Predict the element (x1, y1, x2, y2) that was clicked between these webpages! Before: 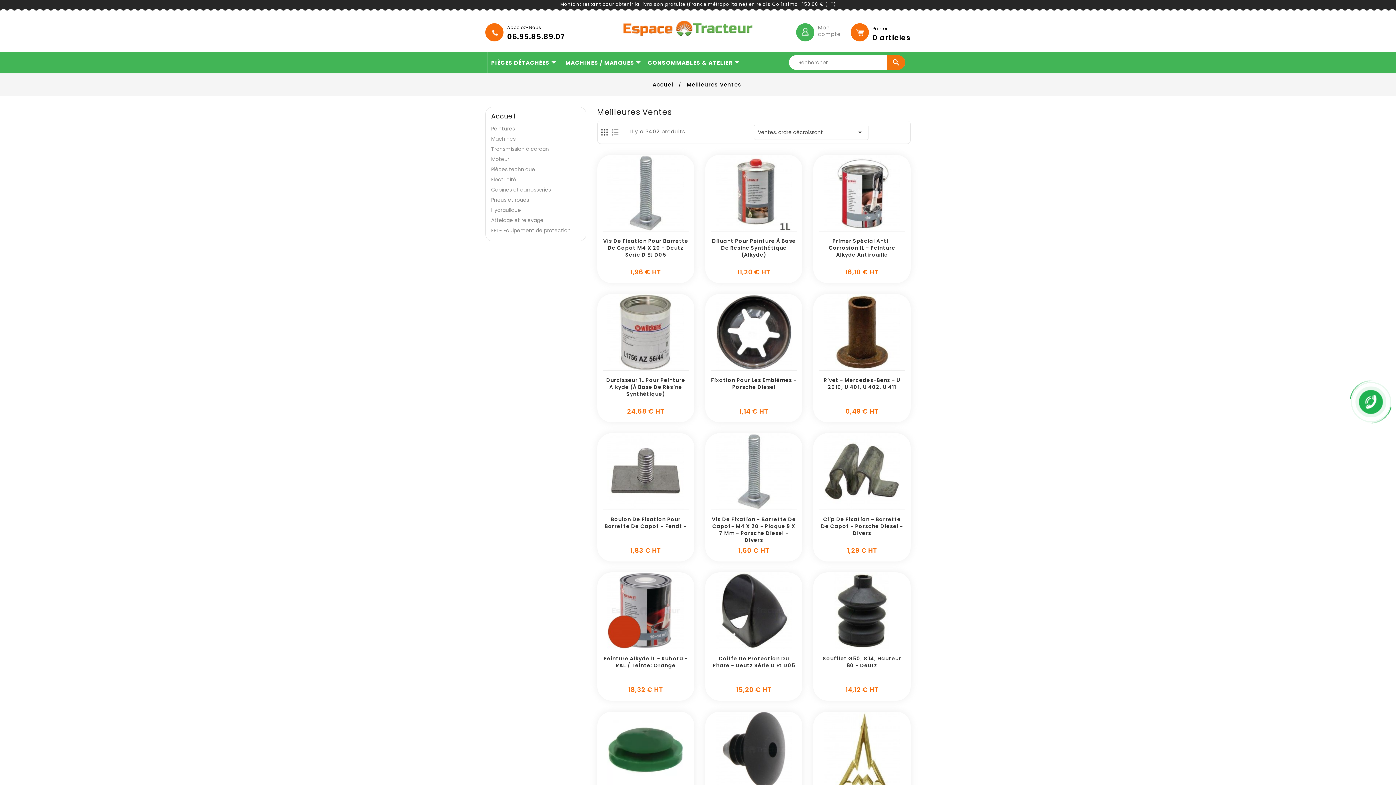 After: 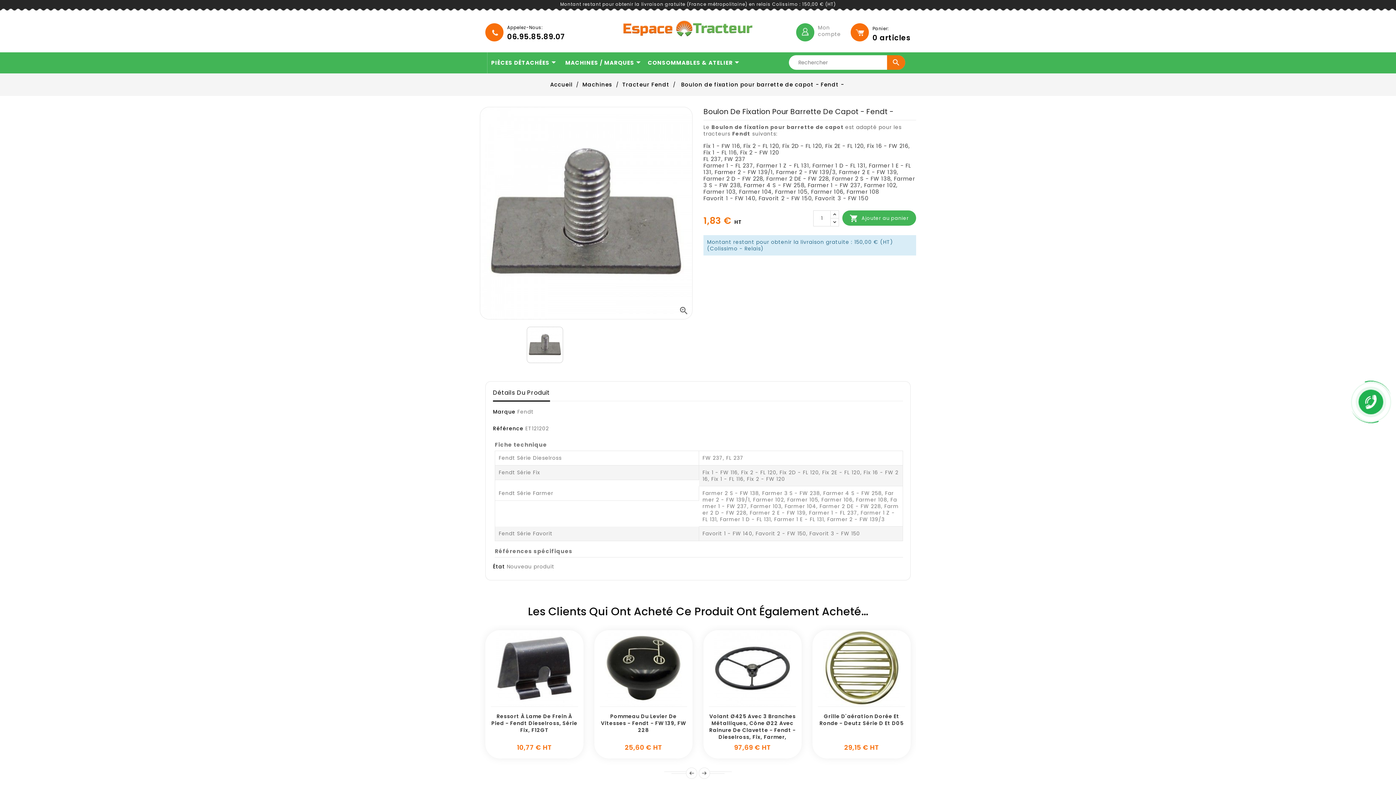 Action: bbox: (597, 433, 694, 509)